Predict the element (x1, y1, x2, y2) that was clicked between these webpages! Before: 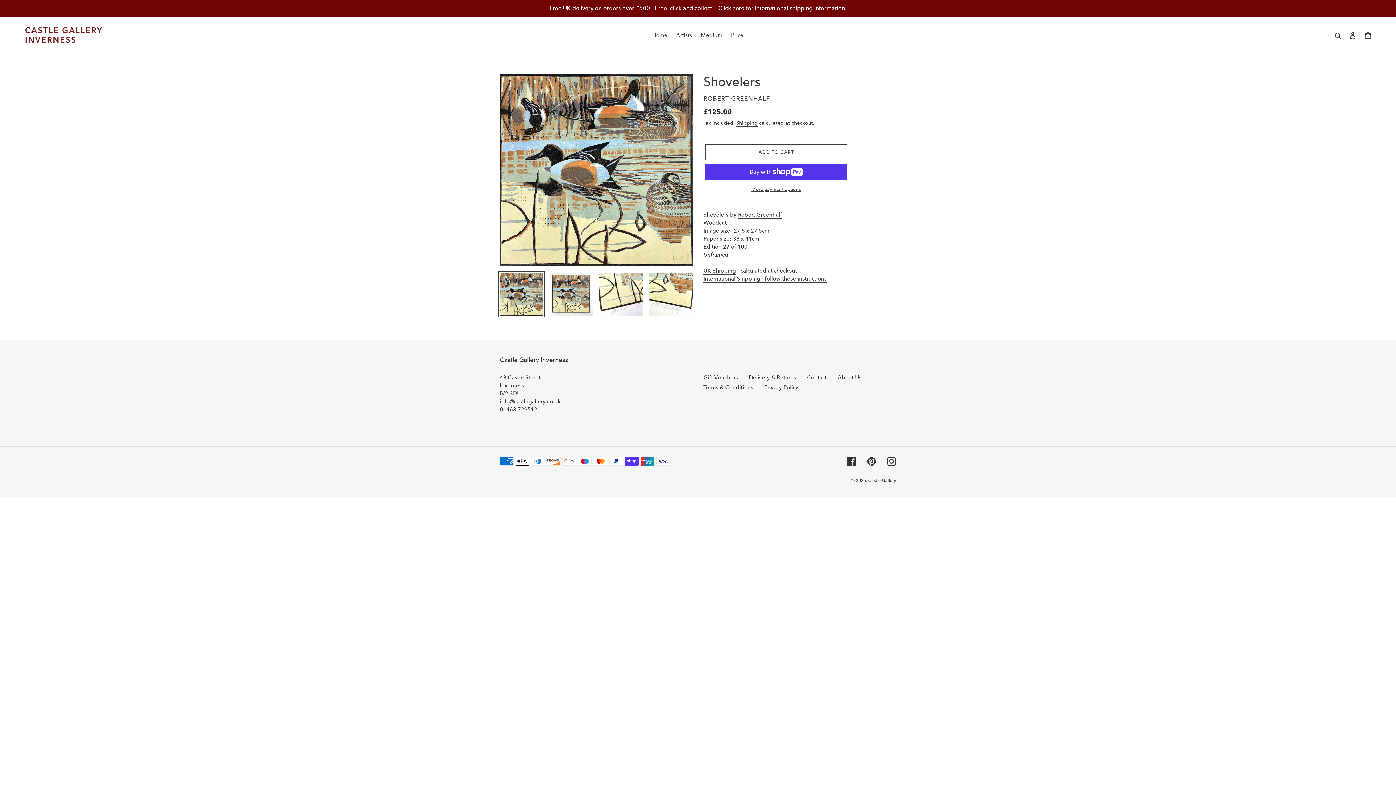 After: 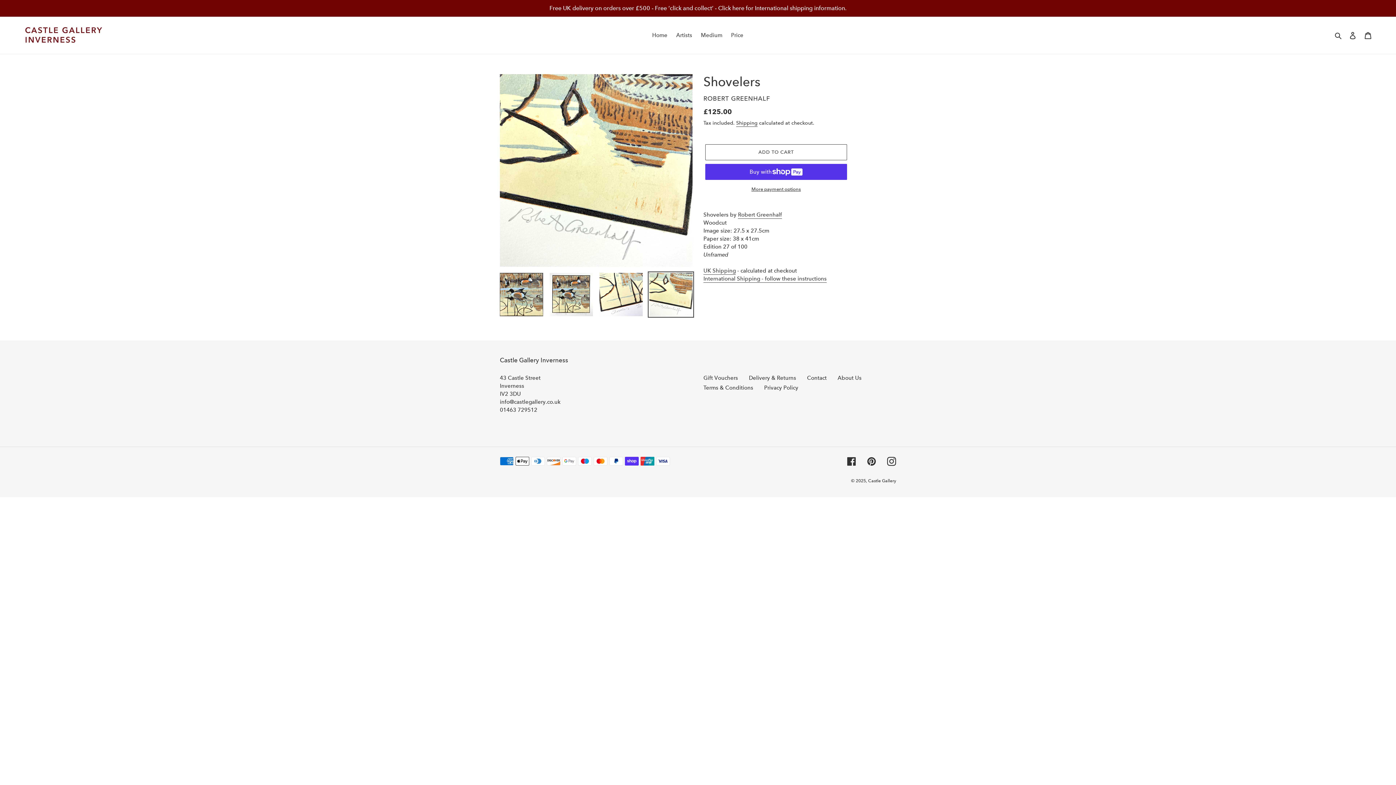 Action: bbox: (648, 271, 694, 317)